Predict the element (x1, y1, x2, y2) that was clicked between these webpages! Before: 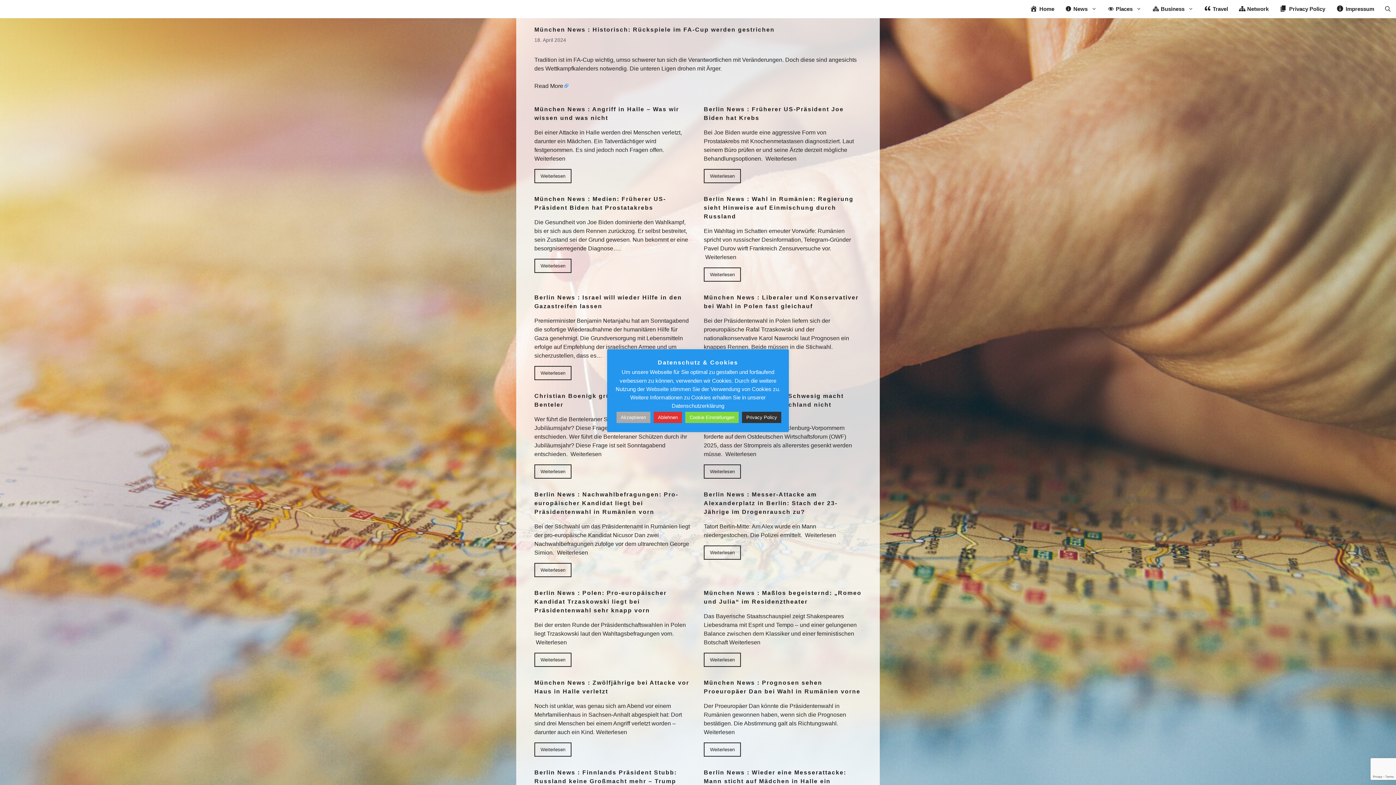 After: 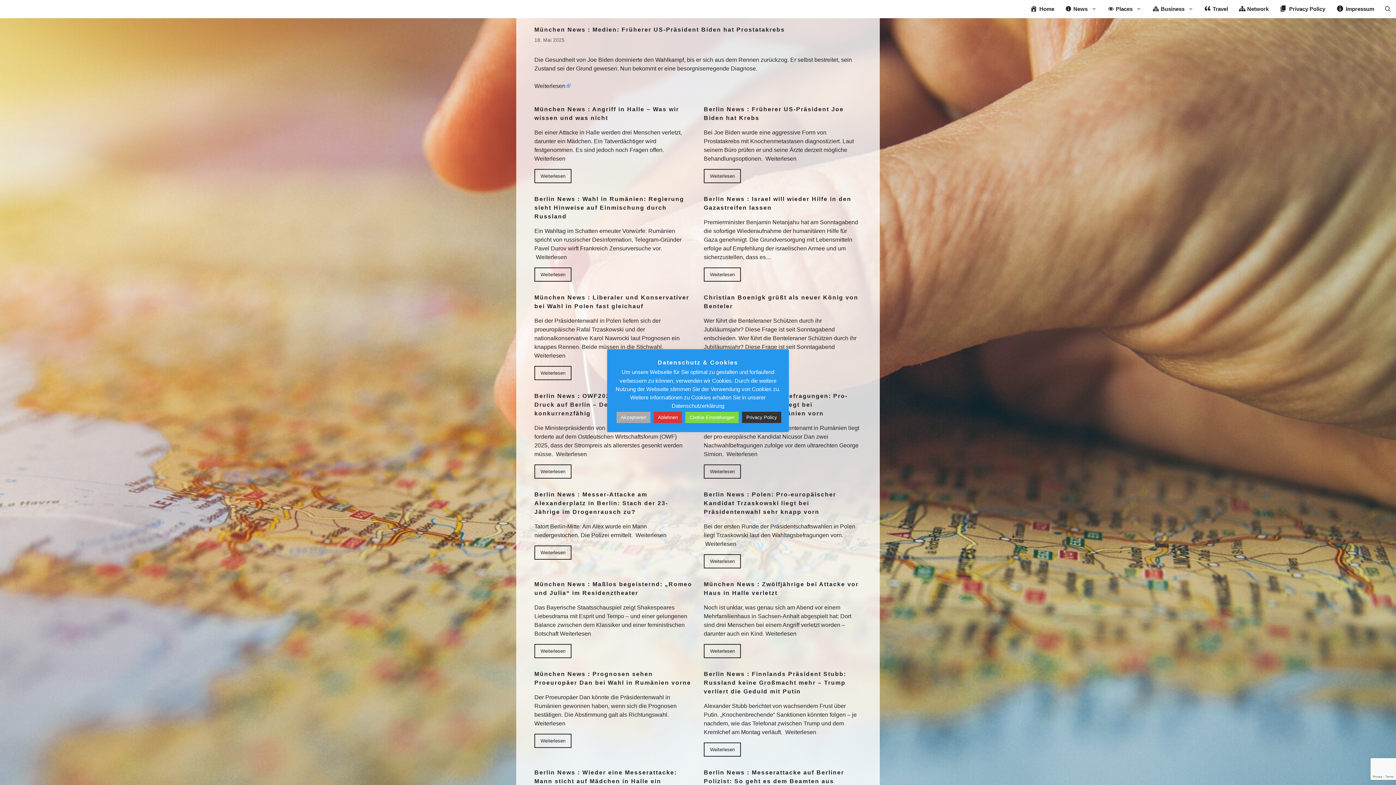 Action: bbox: (534, 258, 571, 273) label: Weiterlesen